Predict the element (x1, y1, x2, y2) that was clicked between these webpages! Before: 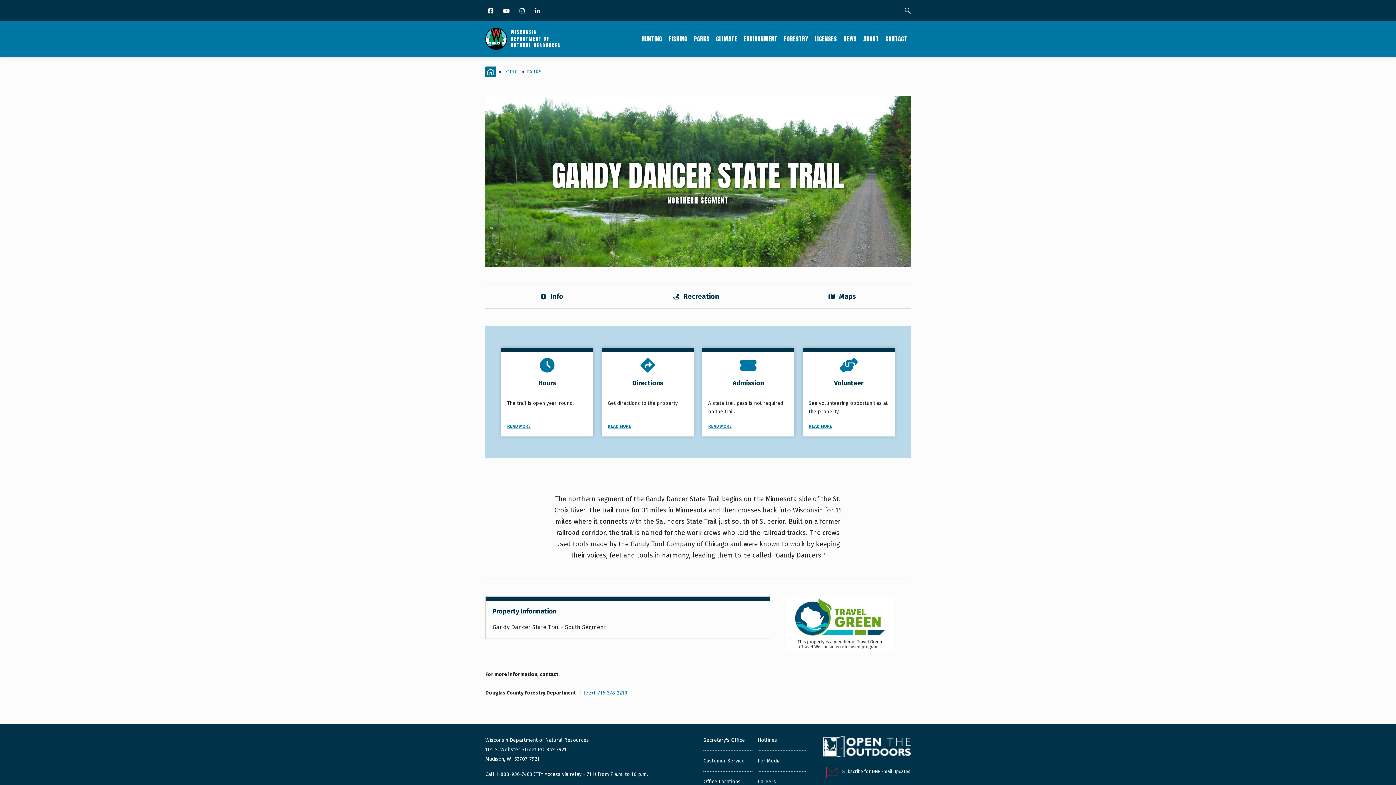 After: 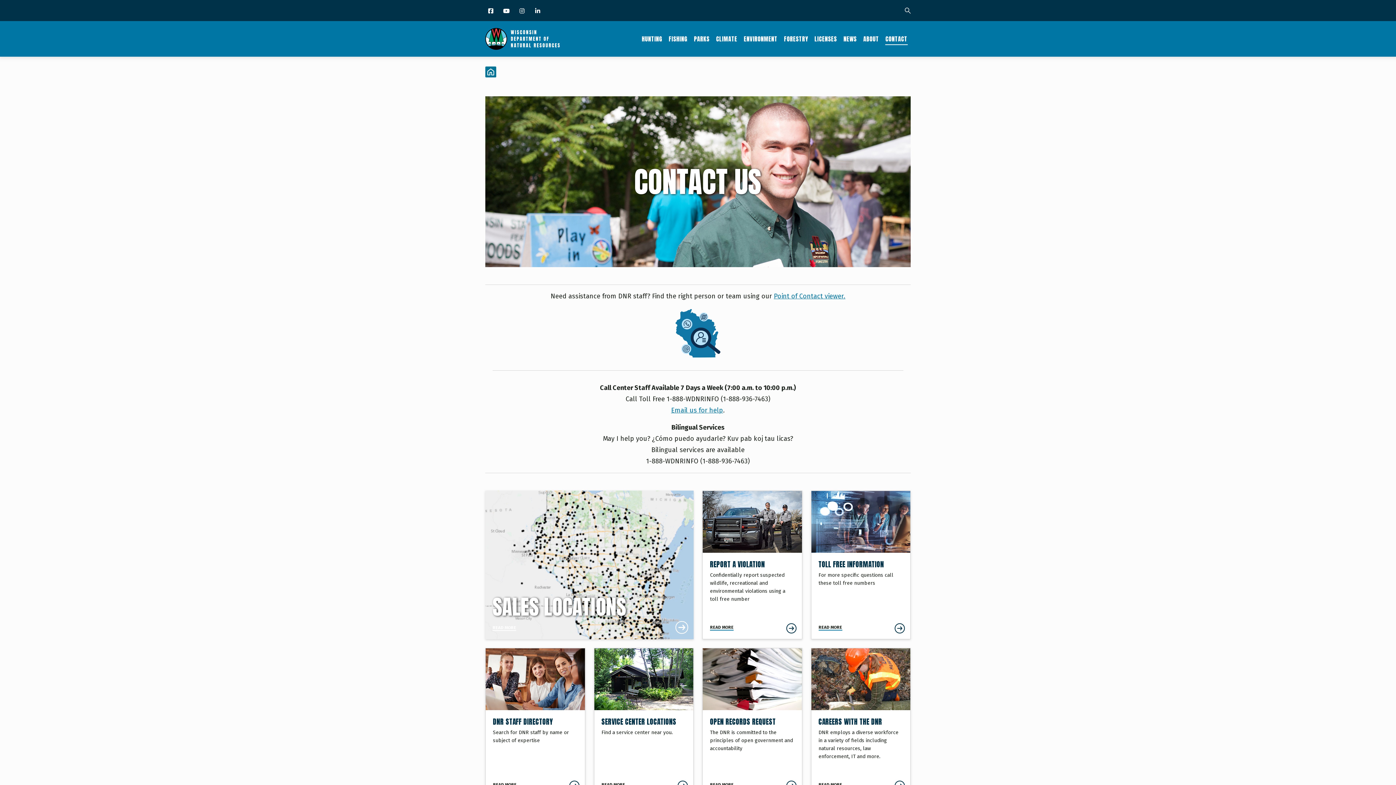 Action: label: Customer Service bbox: (703, 756, 752, 766)